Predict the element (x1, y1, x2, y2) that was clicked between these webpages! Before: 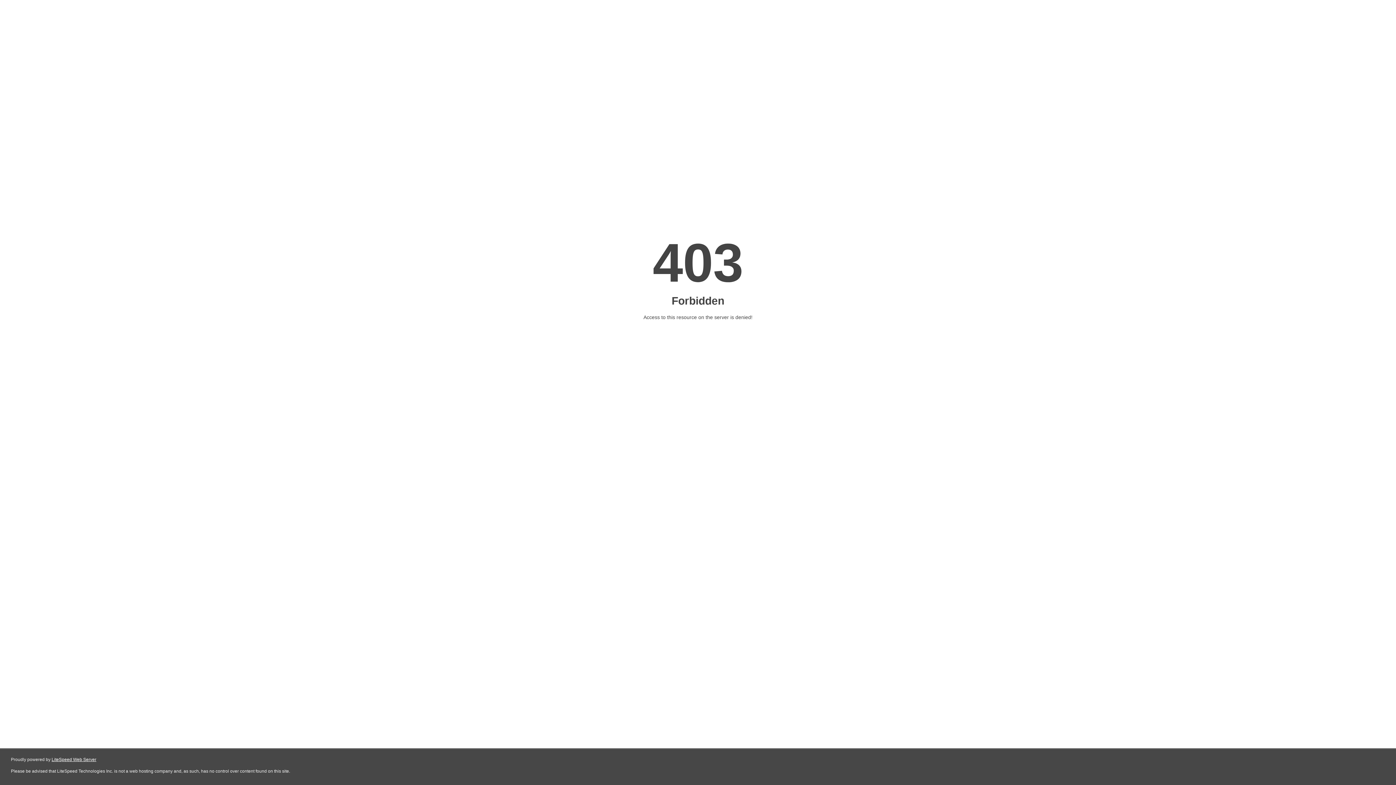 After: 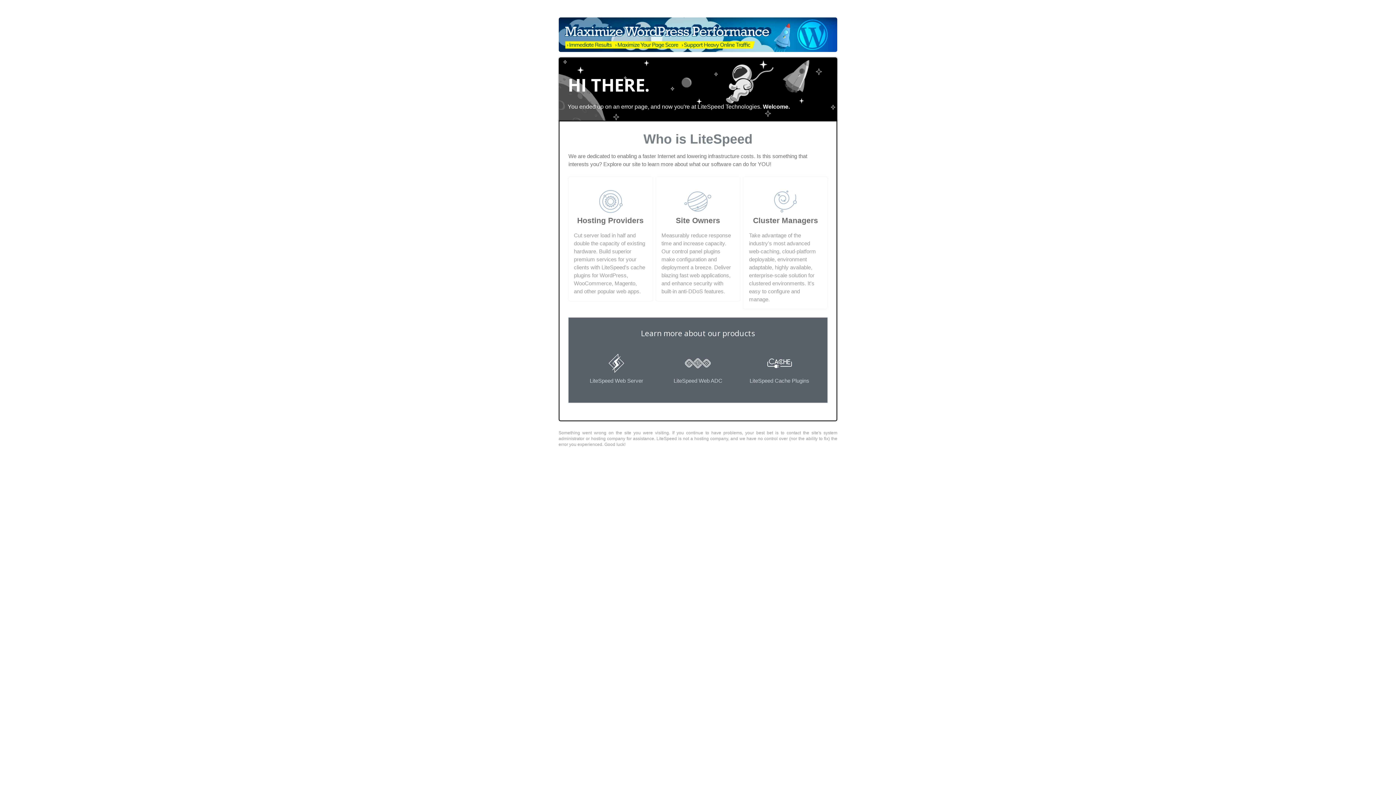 Action: bbox: (51, 757, 96, 762) label: LiteSpeed Web Server